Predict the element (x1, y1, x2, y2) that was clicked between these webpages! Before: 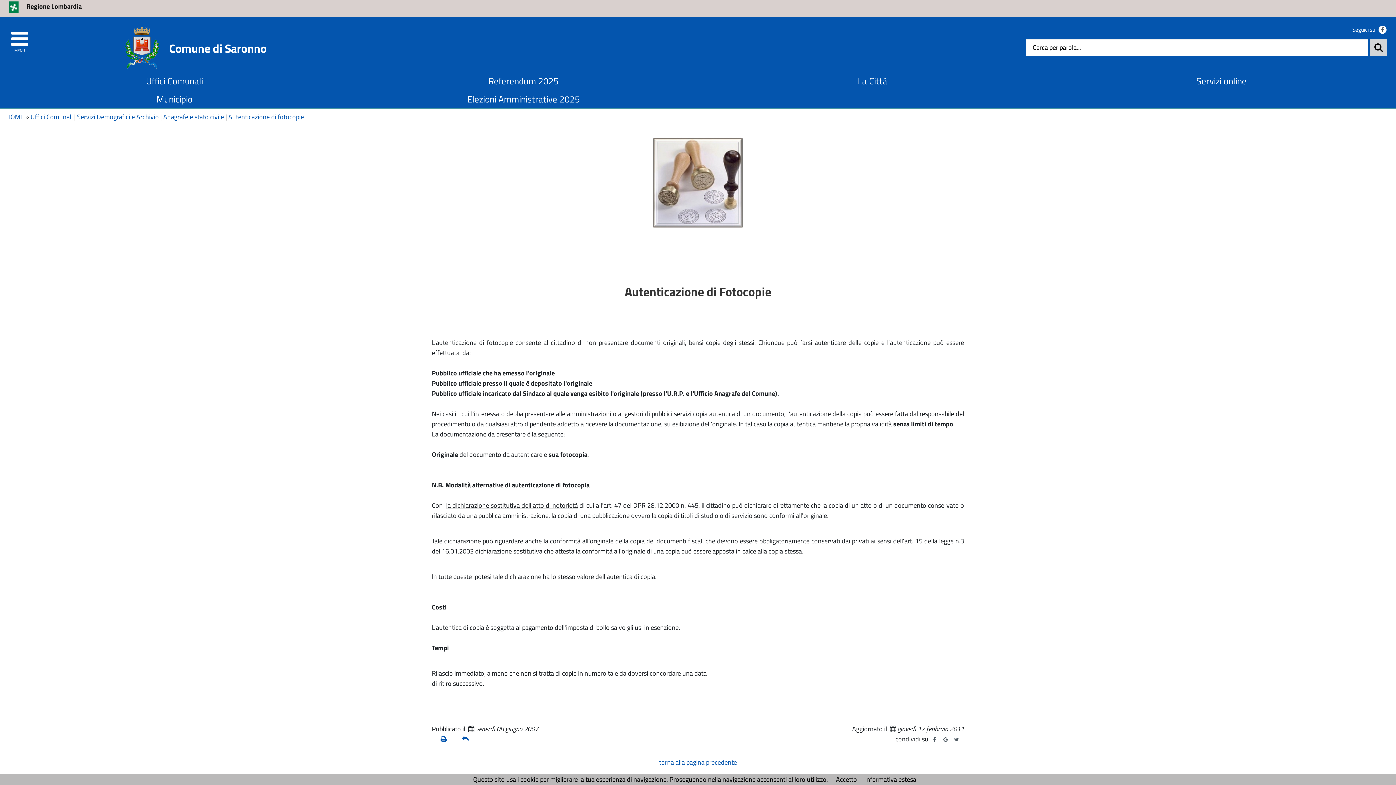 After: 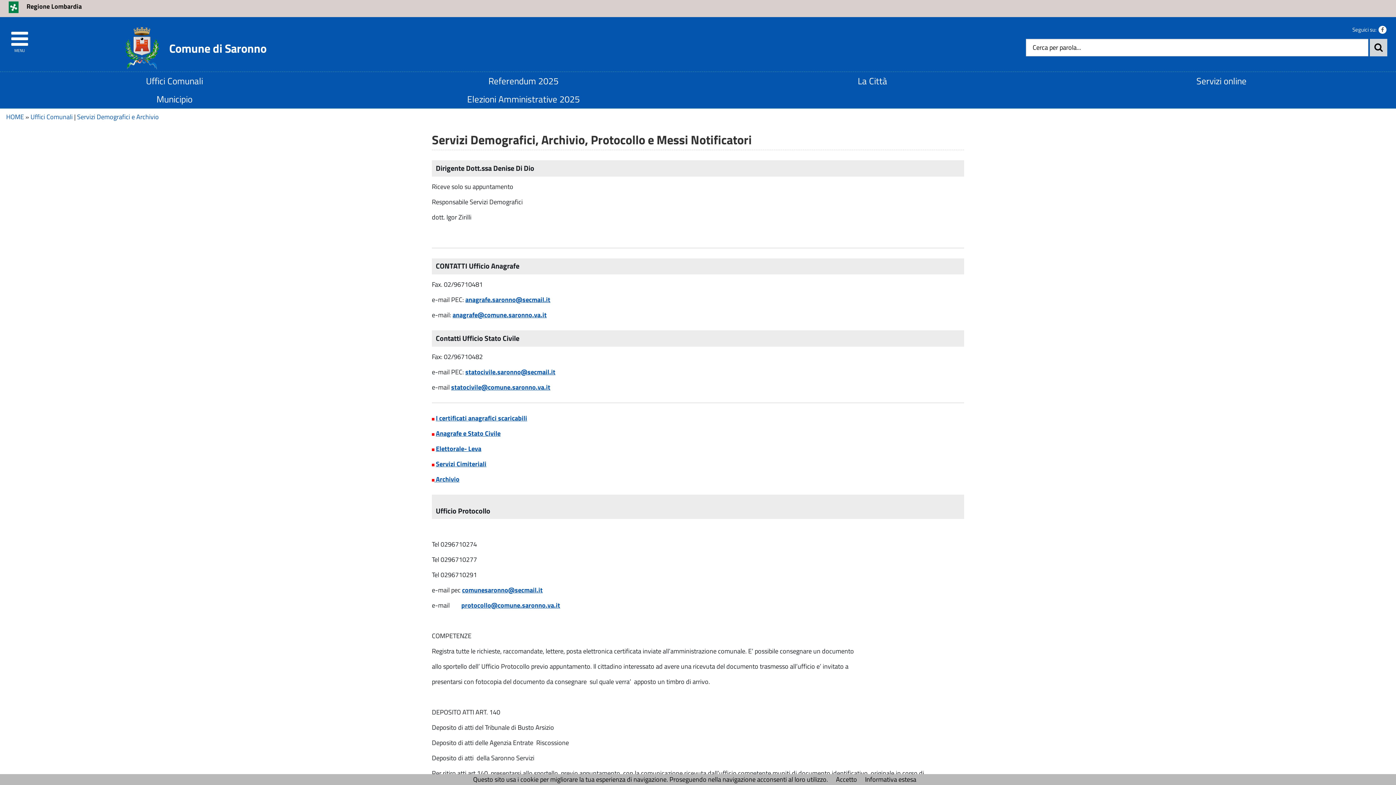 Action: bbox: (77, 111, 158, 121) label: Servizi Demografici e Archivio